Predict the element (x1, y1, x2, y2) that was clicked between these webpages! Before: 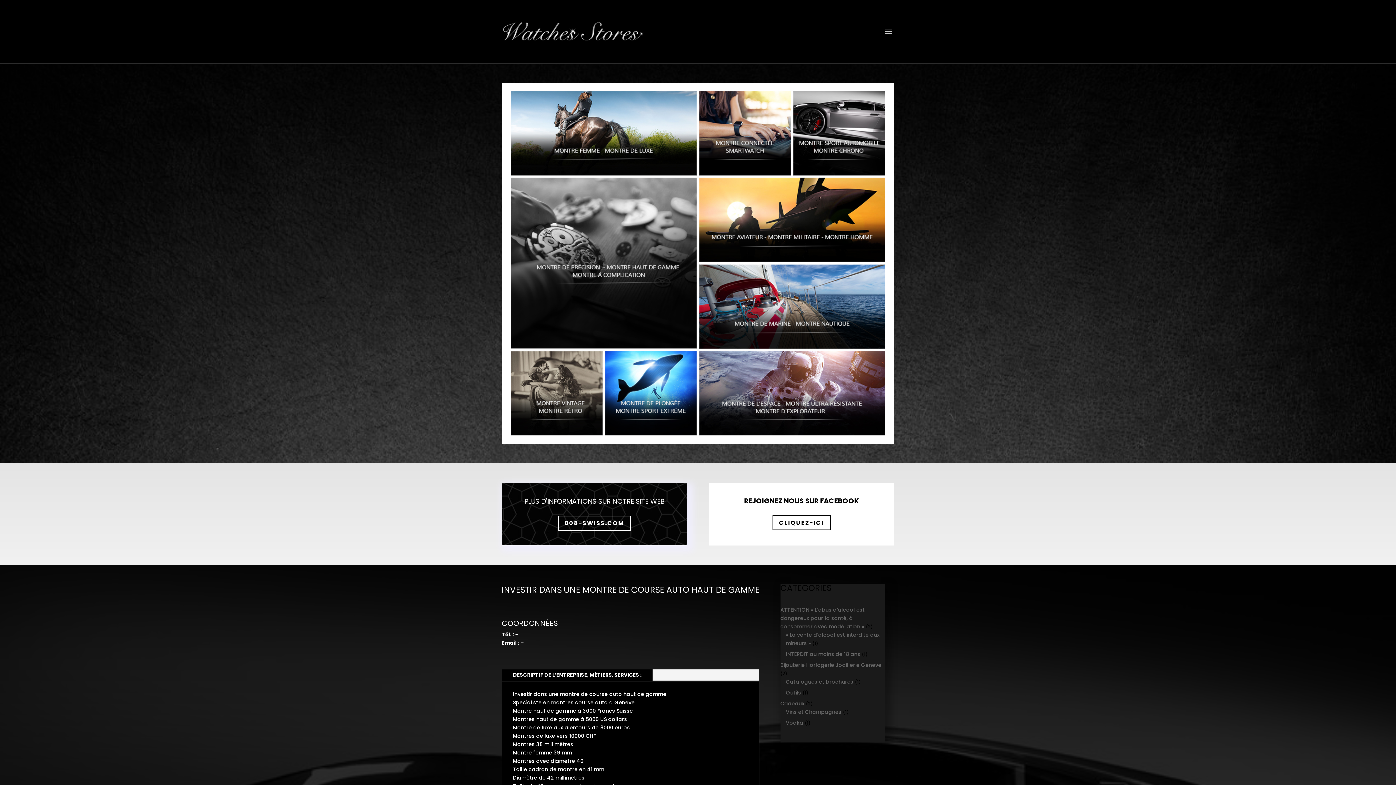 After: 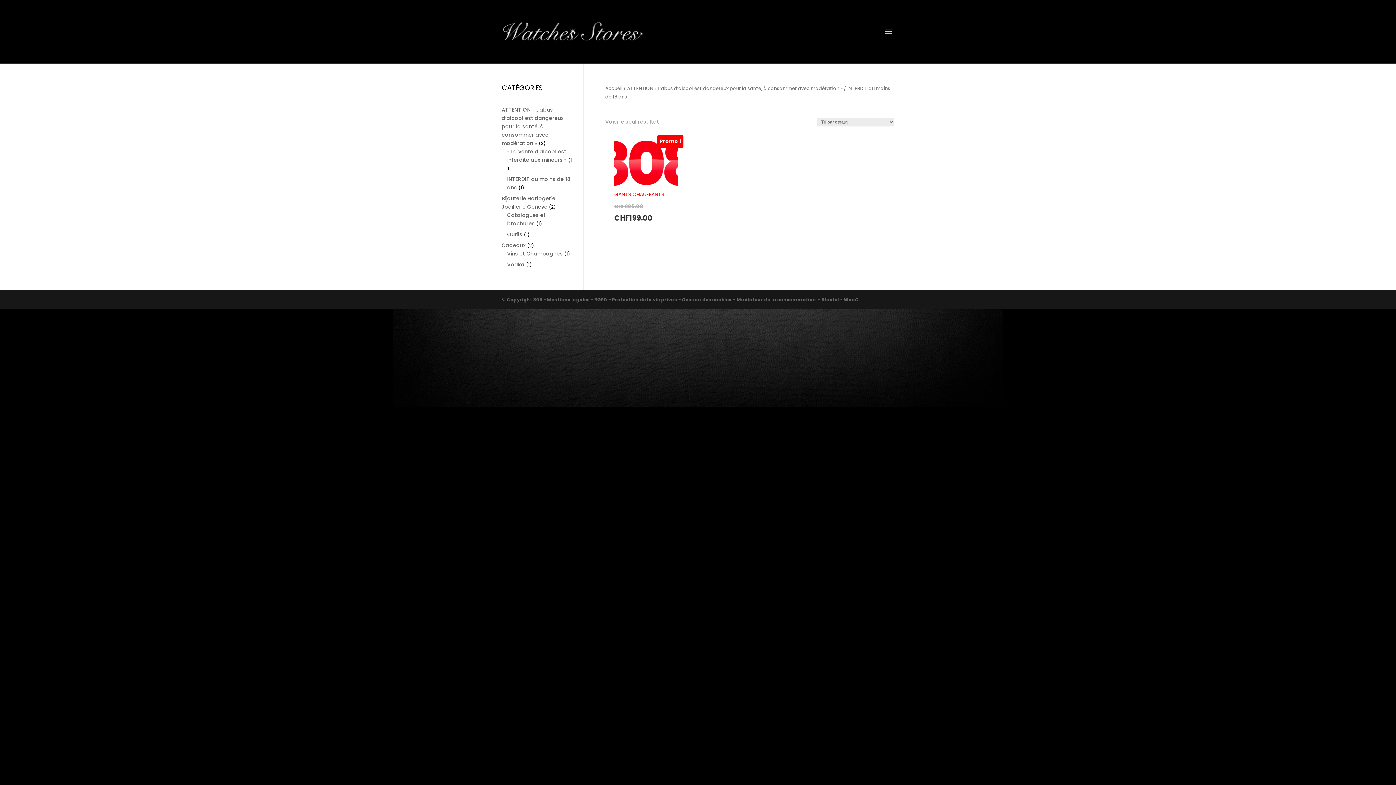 Action: label: INTERDIT au moins de 18 ans bbox: (786, 650, 860, 658)